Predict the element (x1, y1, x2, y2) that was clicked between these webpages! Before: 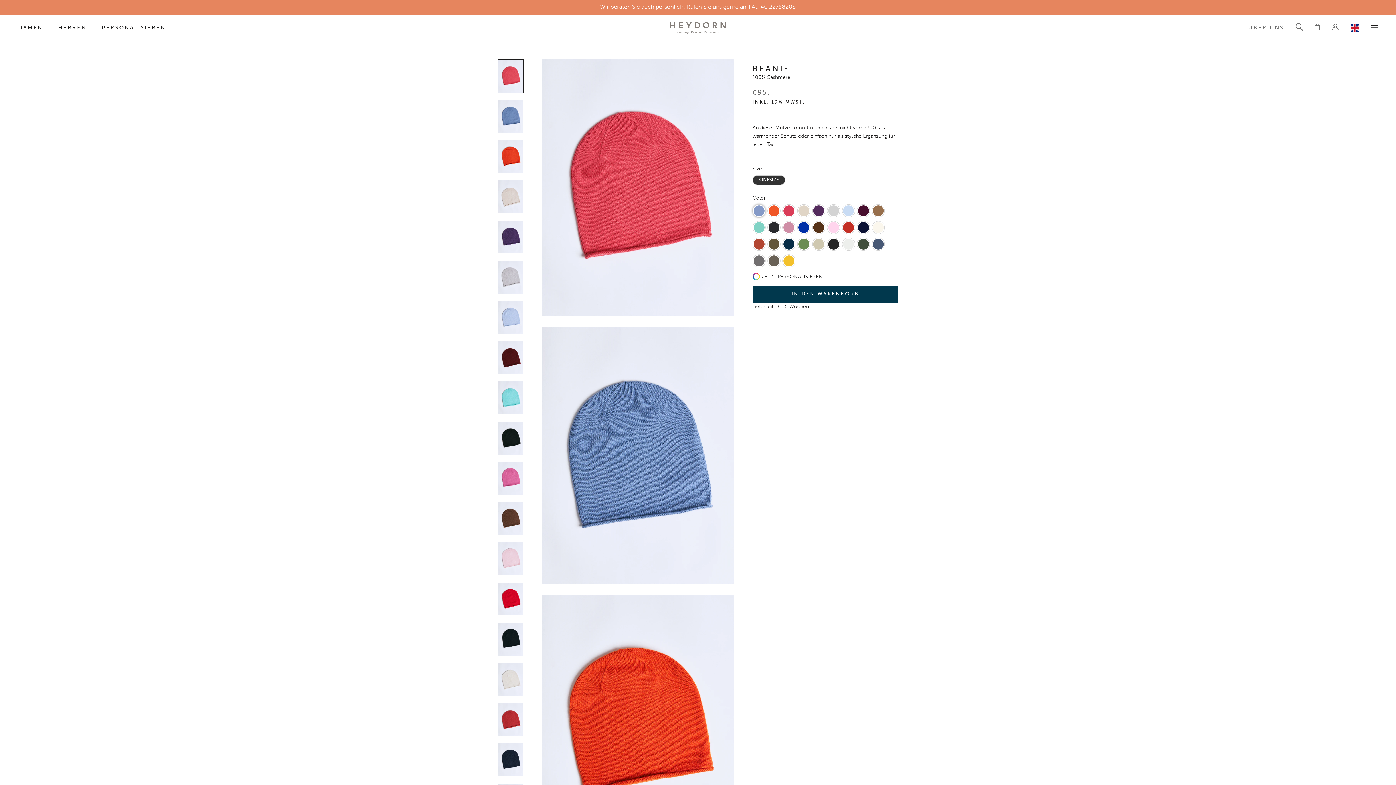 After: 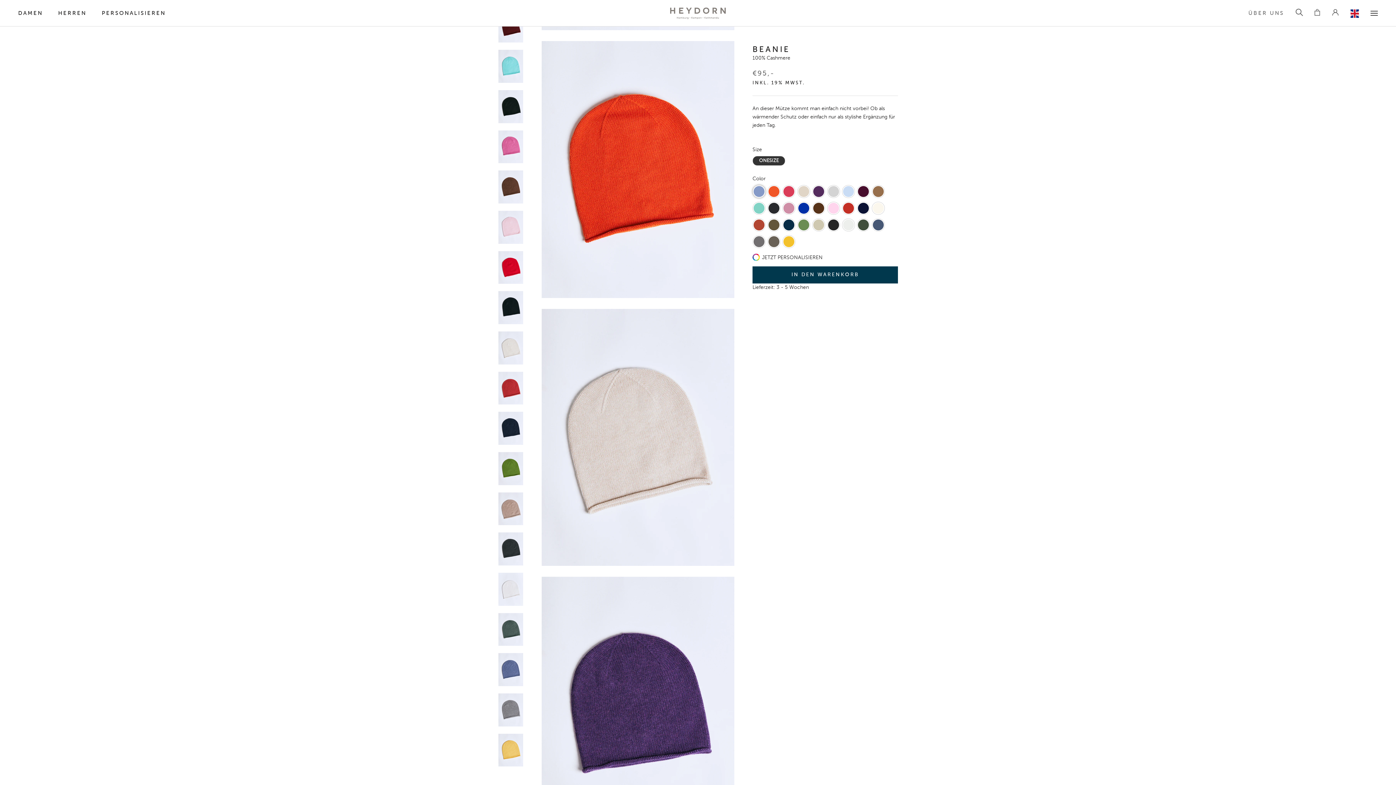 Action: bbox: (498, 139, 523, 173)